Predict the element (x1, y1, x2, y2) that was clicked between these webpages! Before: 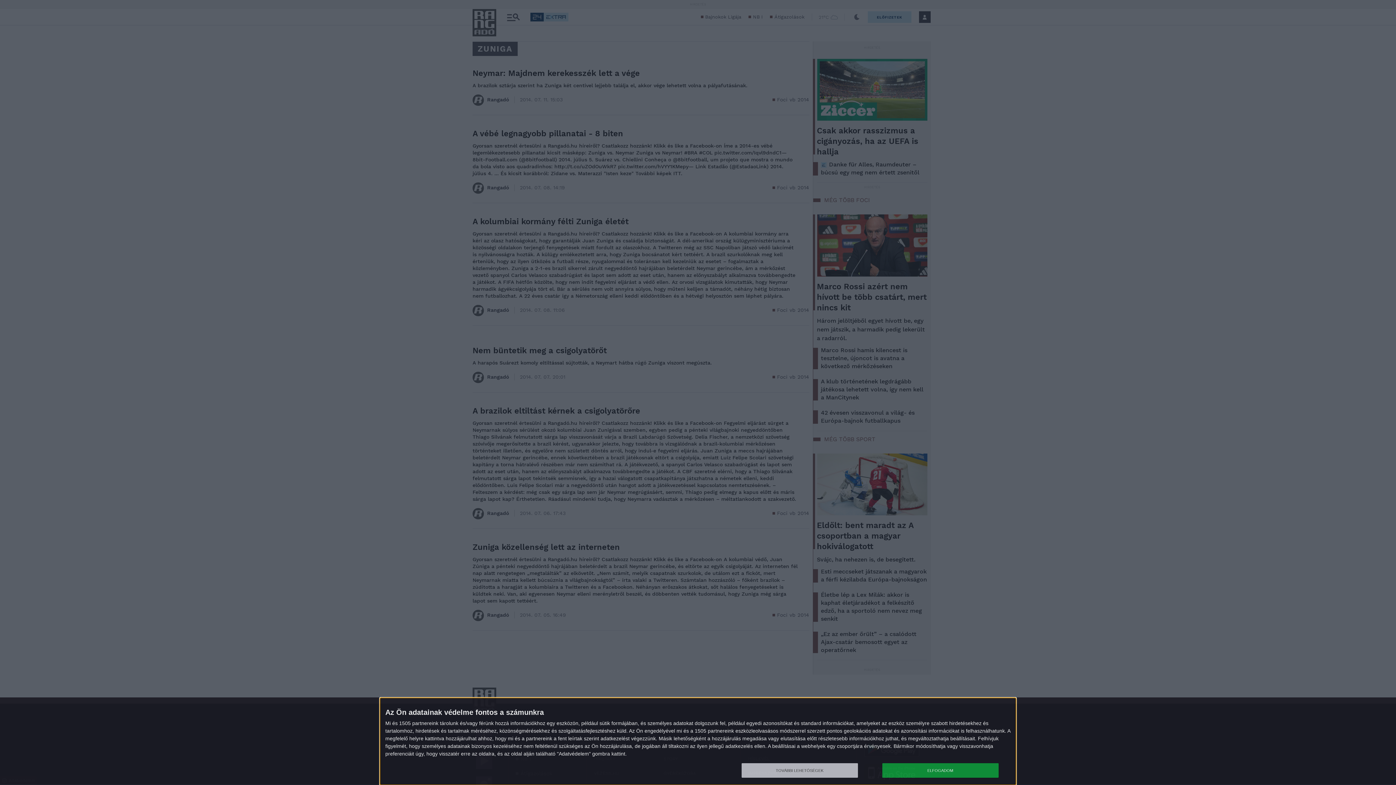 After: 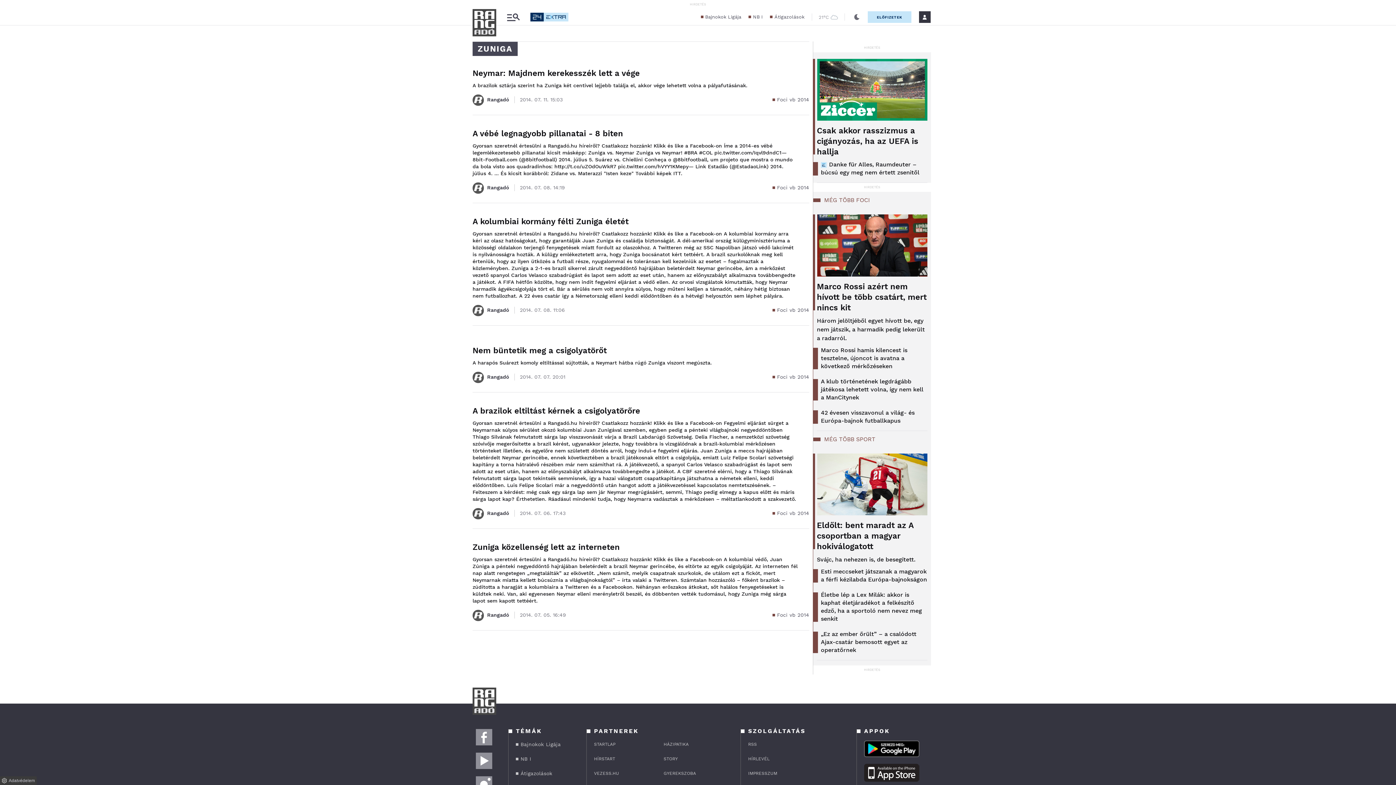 Action: label: ELFOGADOM bbox: (882, 763, 998, 778)